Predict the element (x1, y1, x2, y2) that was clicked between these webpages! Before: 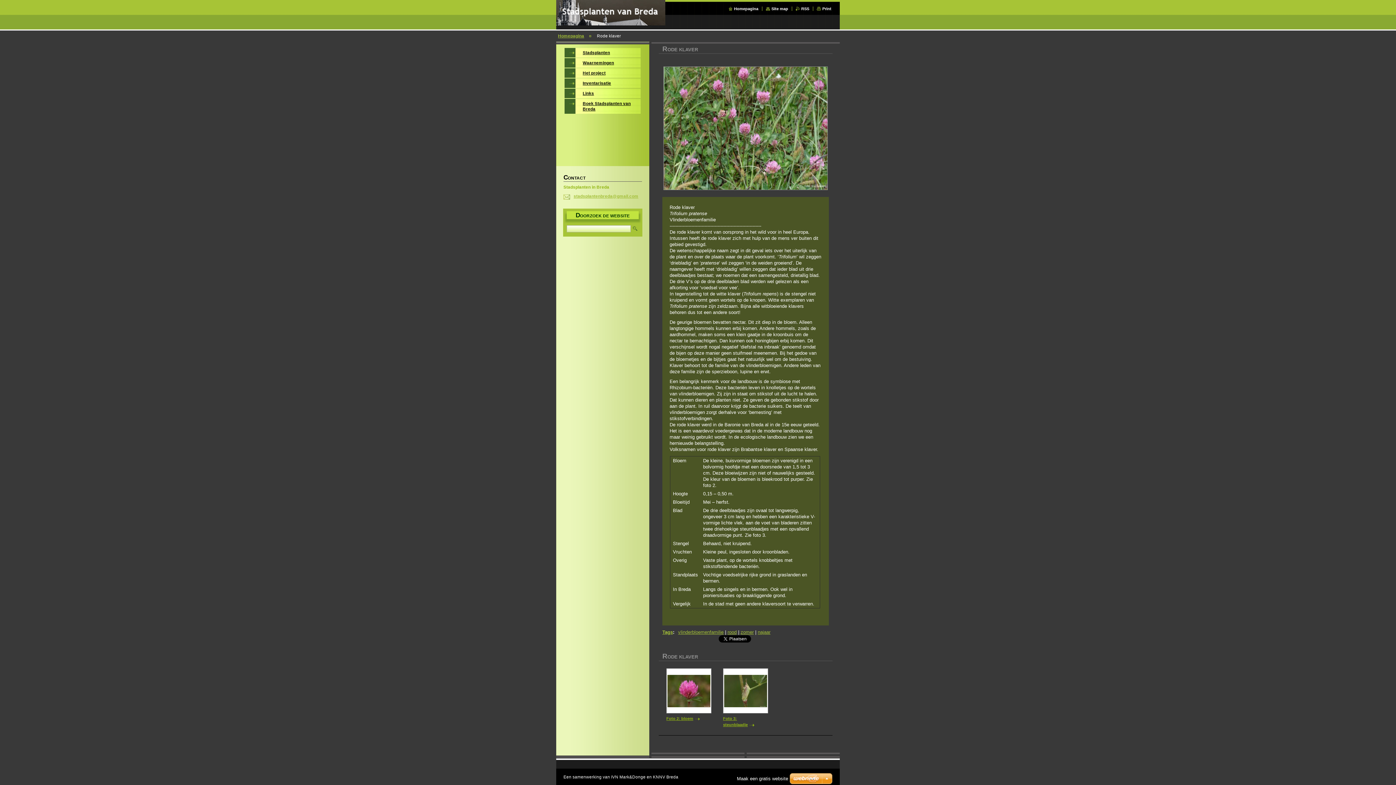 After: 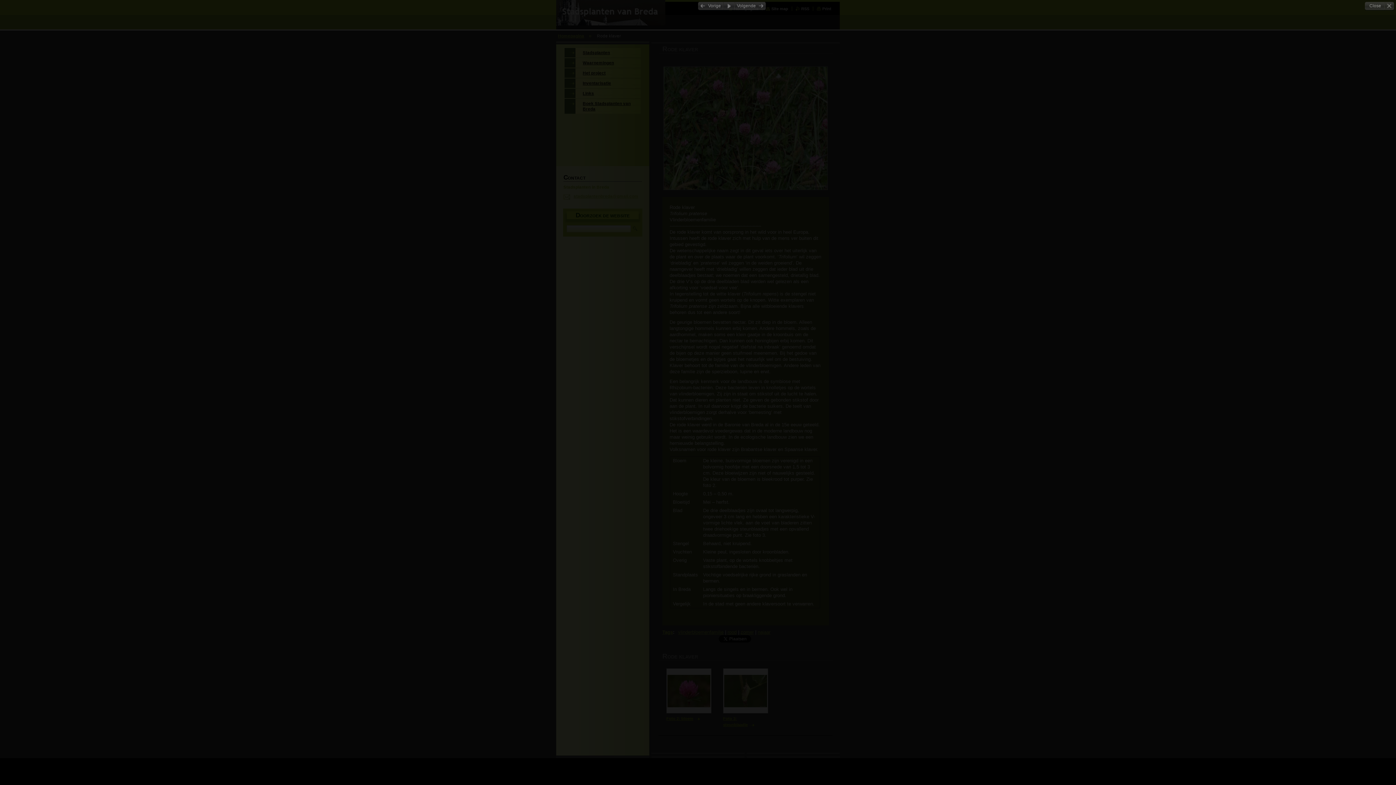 Action: bbox: (723, 668, 768, 713)